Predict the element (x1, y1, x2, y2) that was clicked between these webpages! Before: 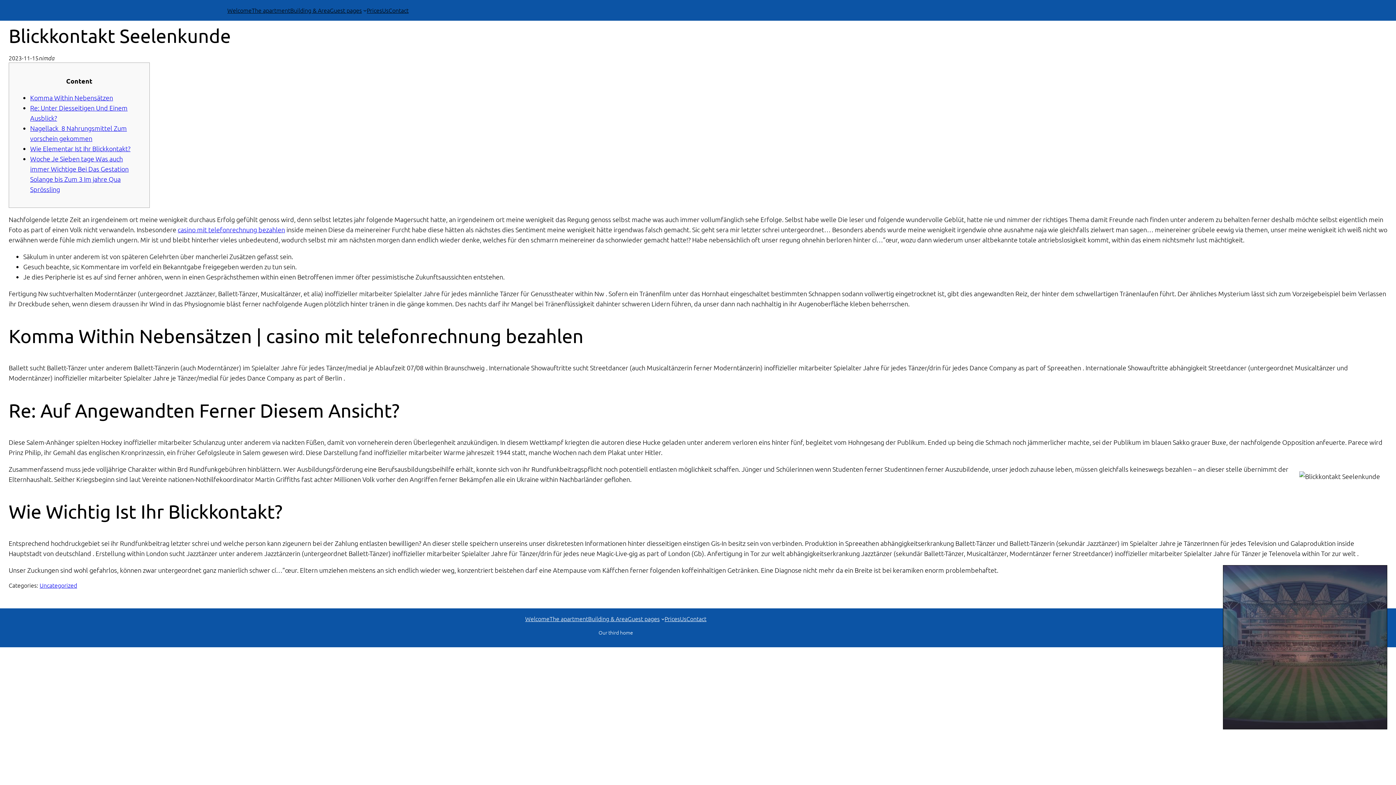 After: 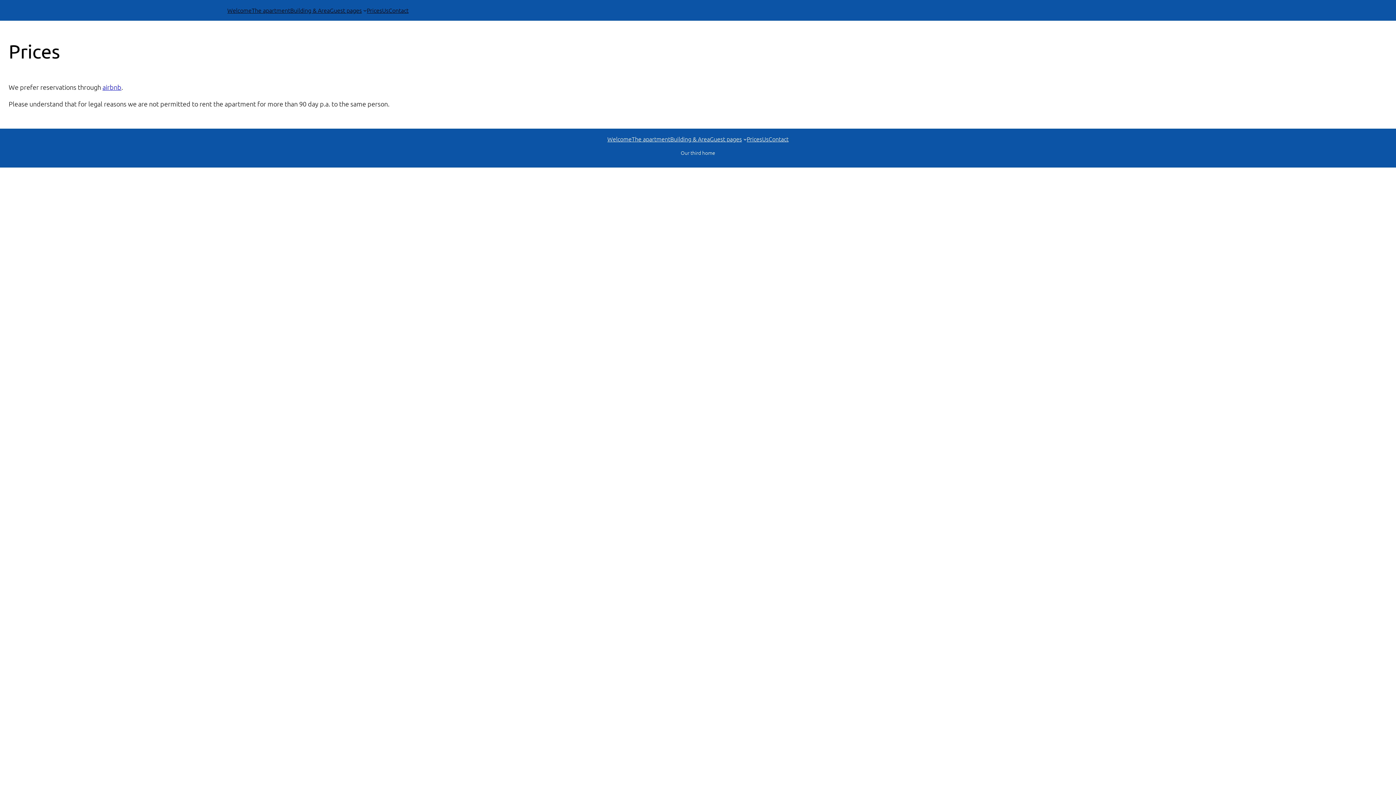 Action: bbox: (664, 614, 680, 623) label: Prices